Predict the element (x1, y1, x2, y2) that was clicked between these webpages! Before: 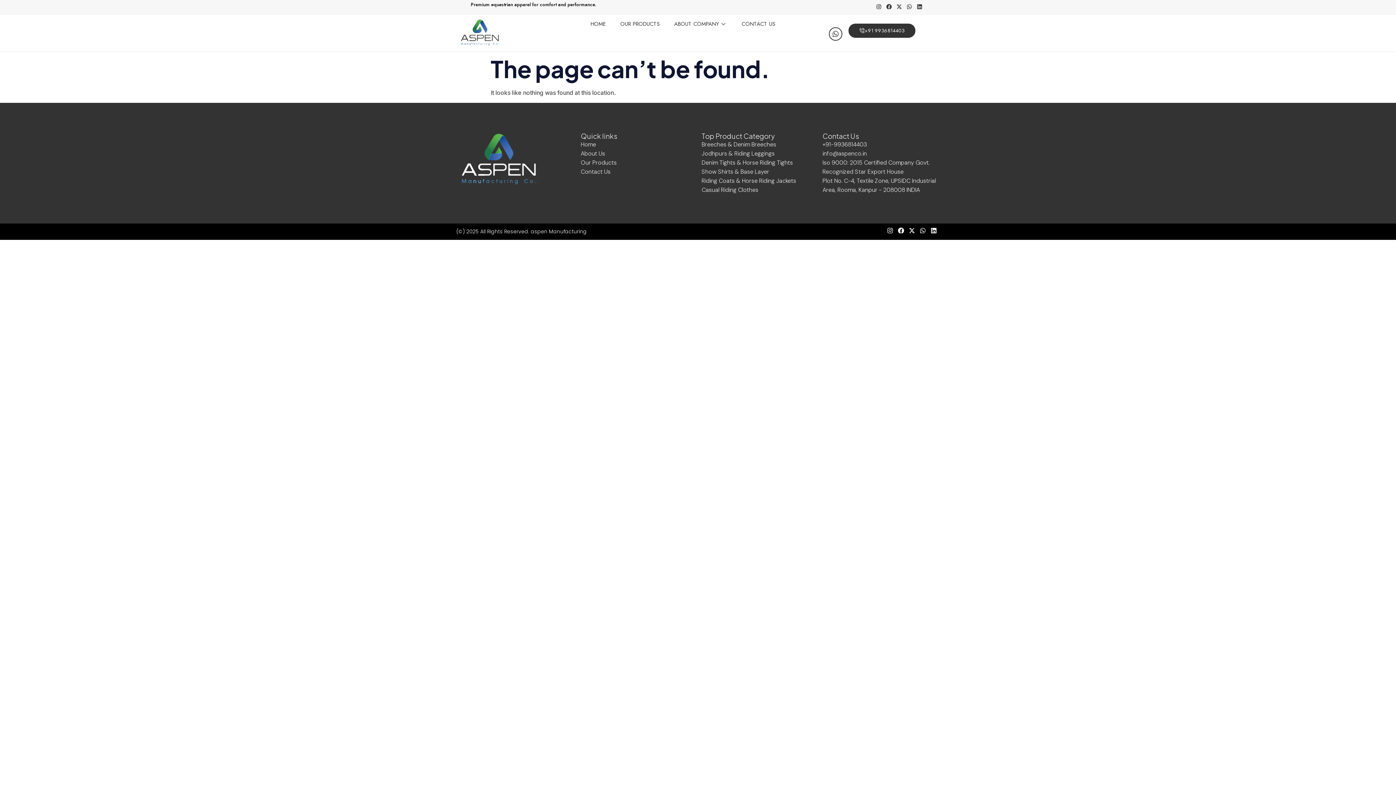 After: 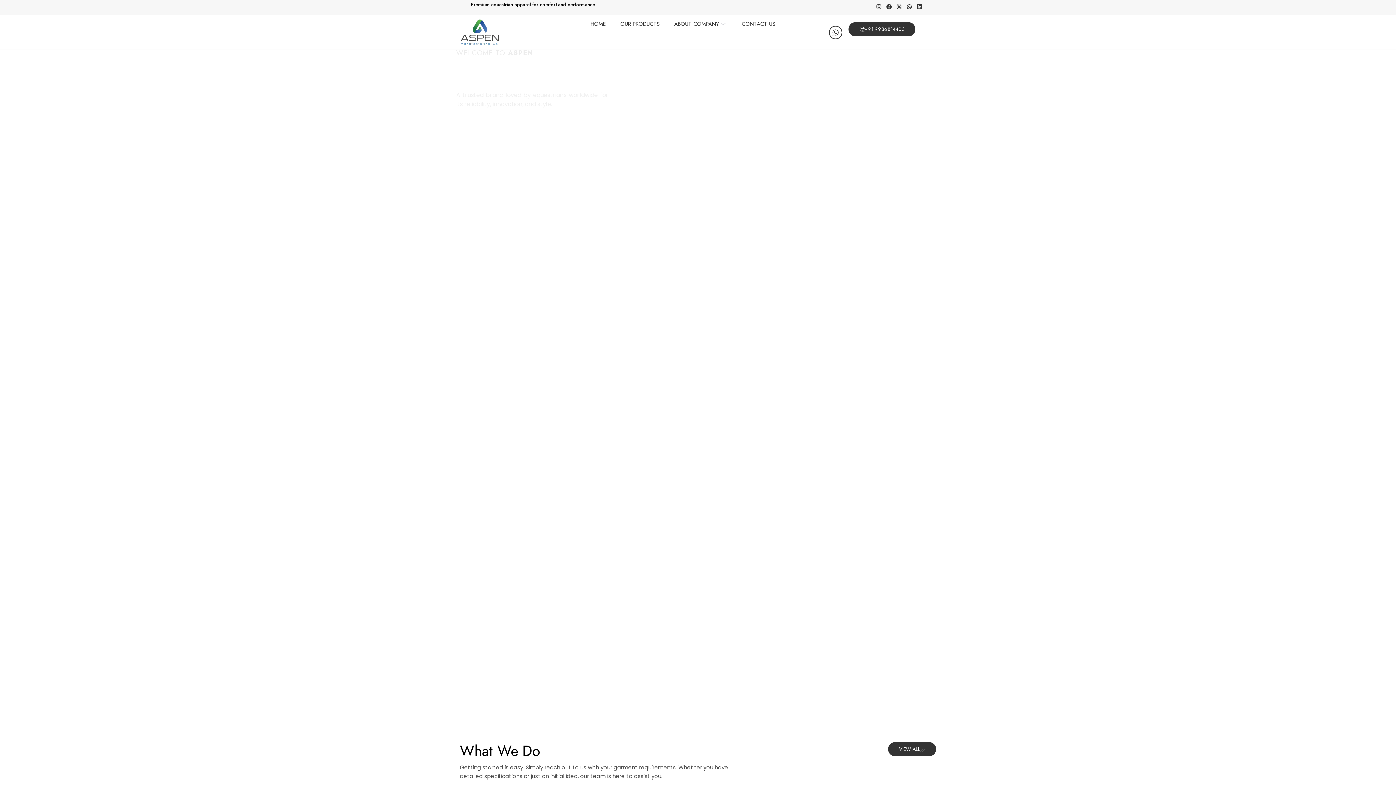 Action: bbox: (460, 39, 500, 47)